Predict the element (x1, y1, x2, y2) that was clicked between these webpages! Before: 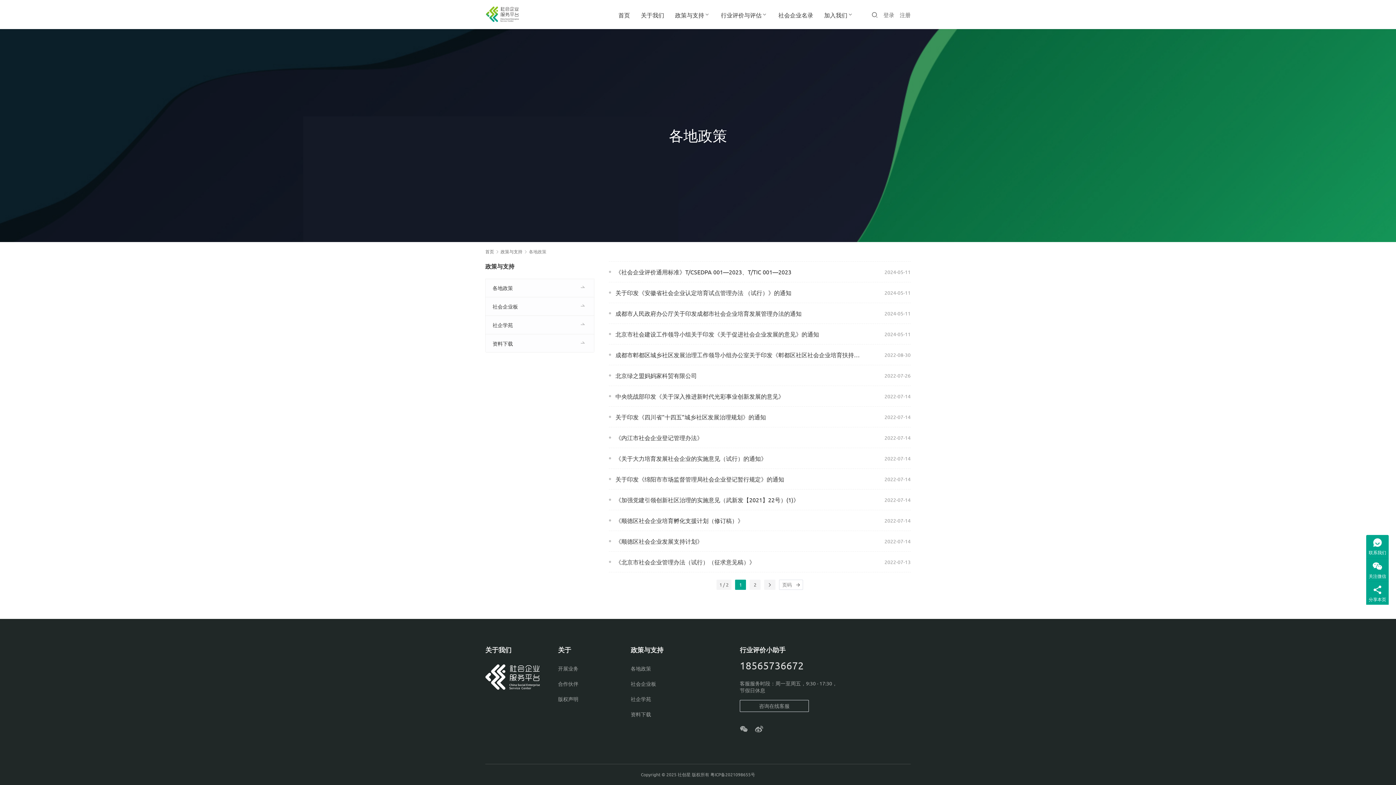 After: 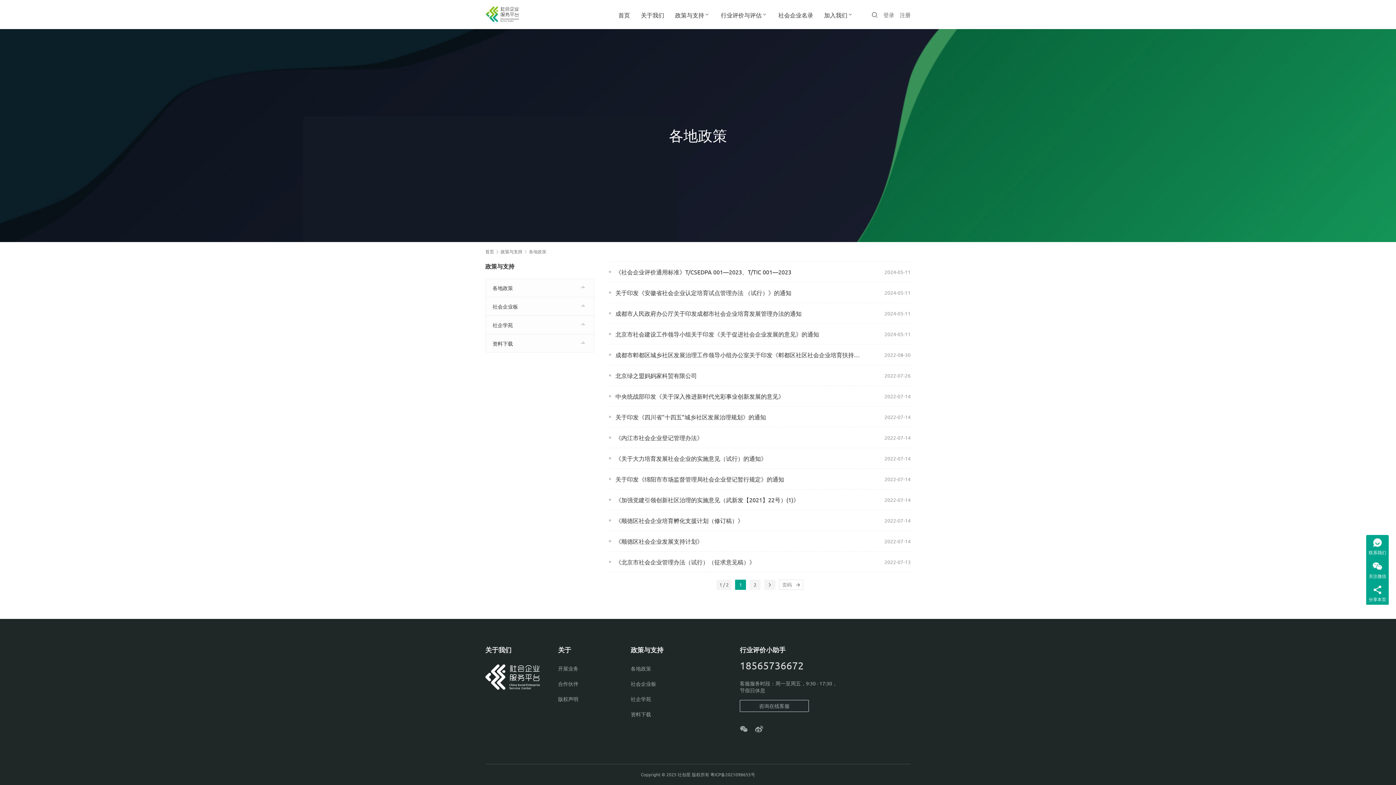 Action: label: 1 bbox: (735, 579, 746, 590)